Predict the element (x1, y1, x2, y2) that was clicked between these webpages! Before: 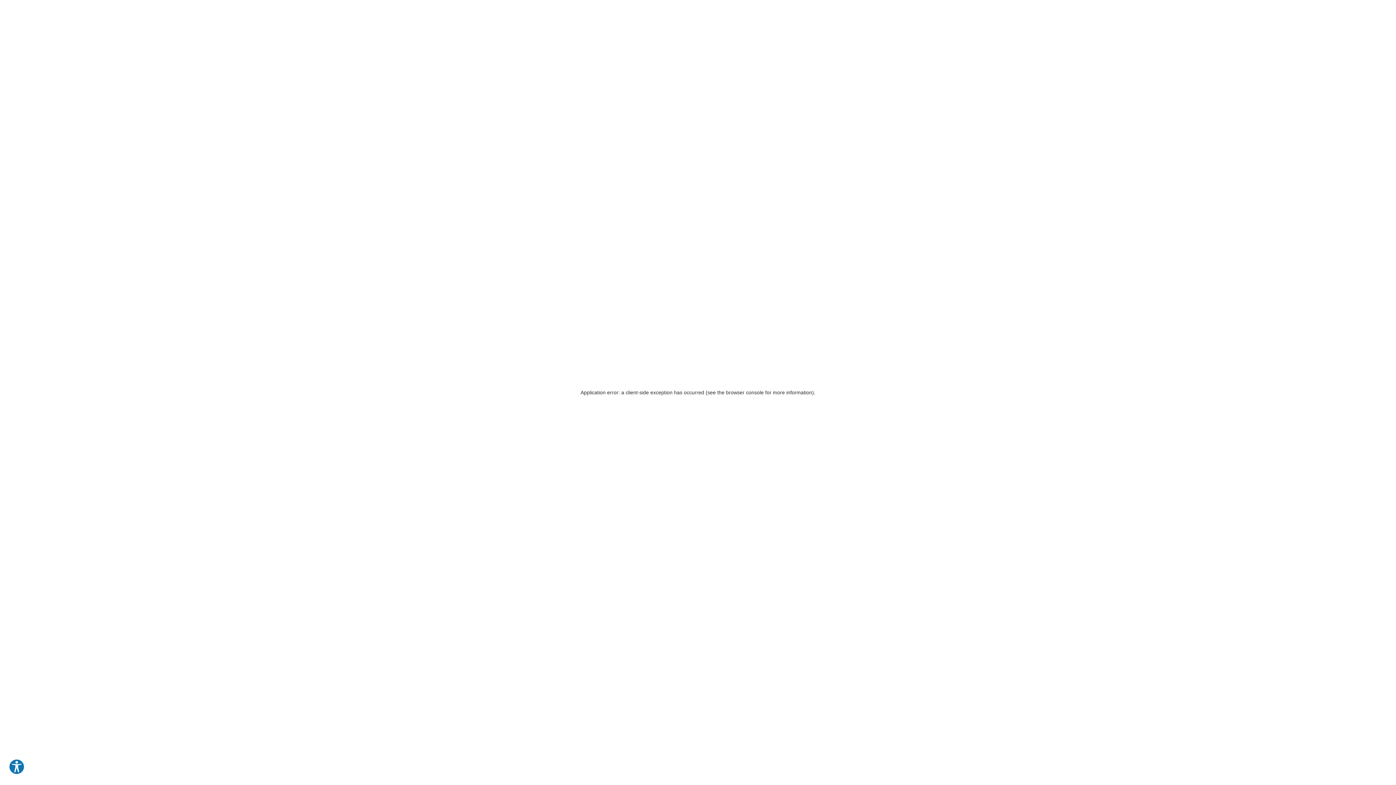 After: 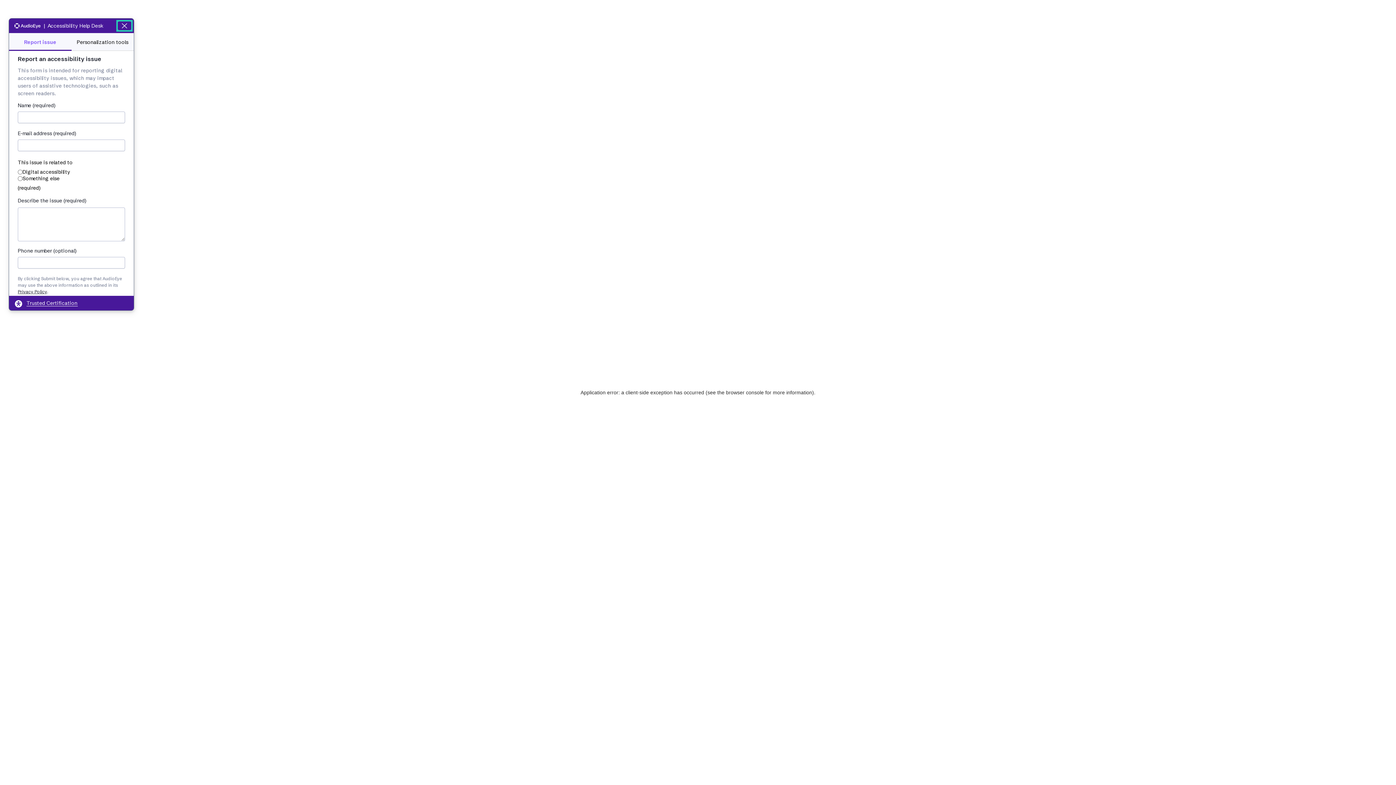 Action: label: Explore your accessibility options bbox: (8, 759, 24, 775)